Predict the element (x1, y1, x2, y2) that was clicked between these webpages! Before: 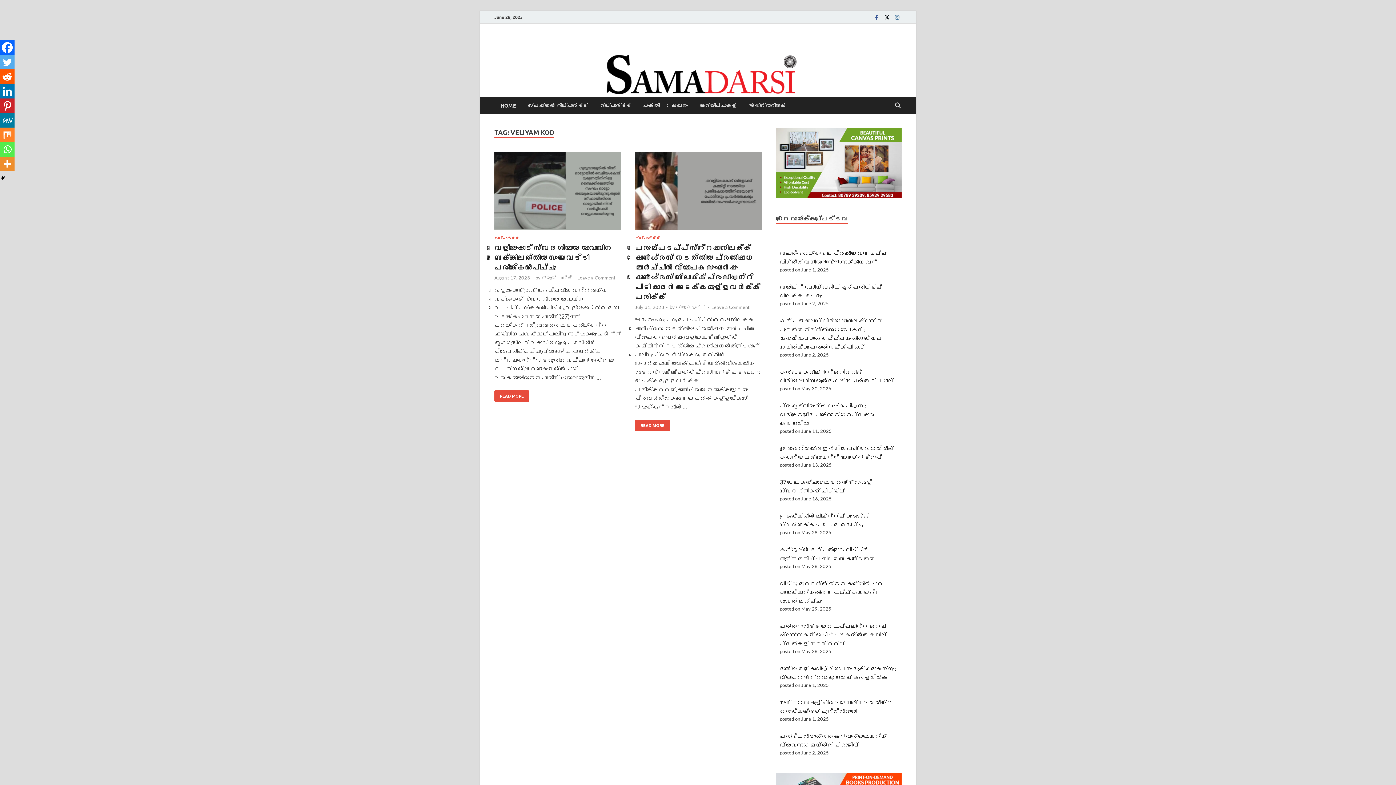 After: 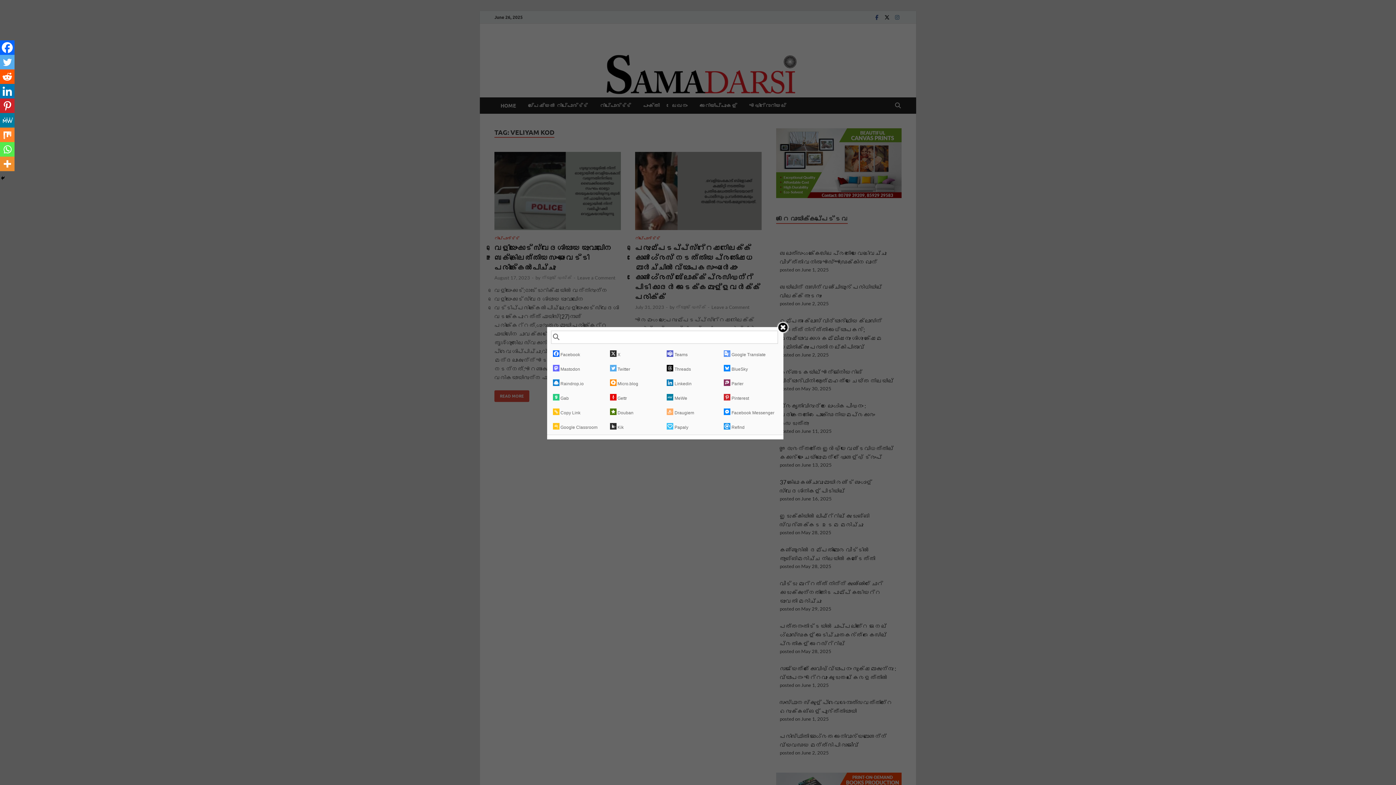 Action: bbox: (0, 156, 14, 171)